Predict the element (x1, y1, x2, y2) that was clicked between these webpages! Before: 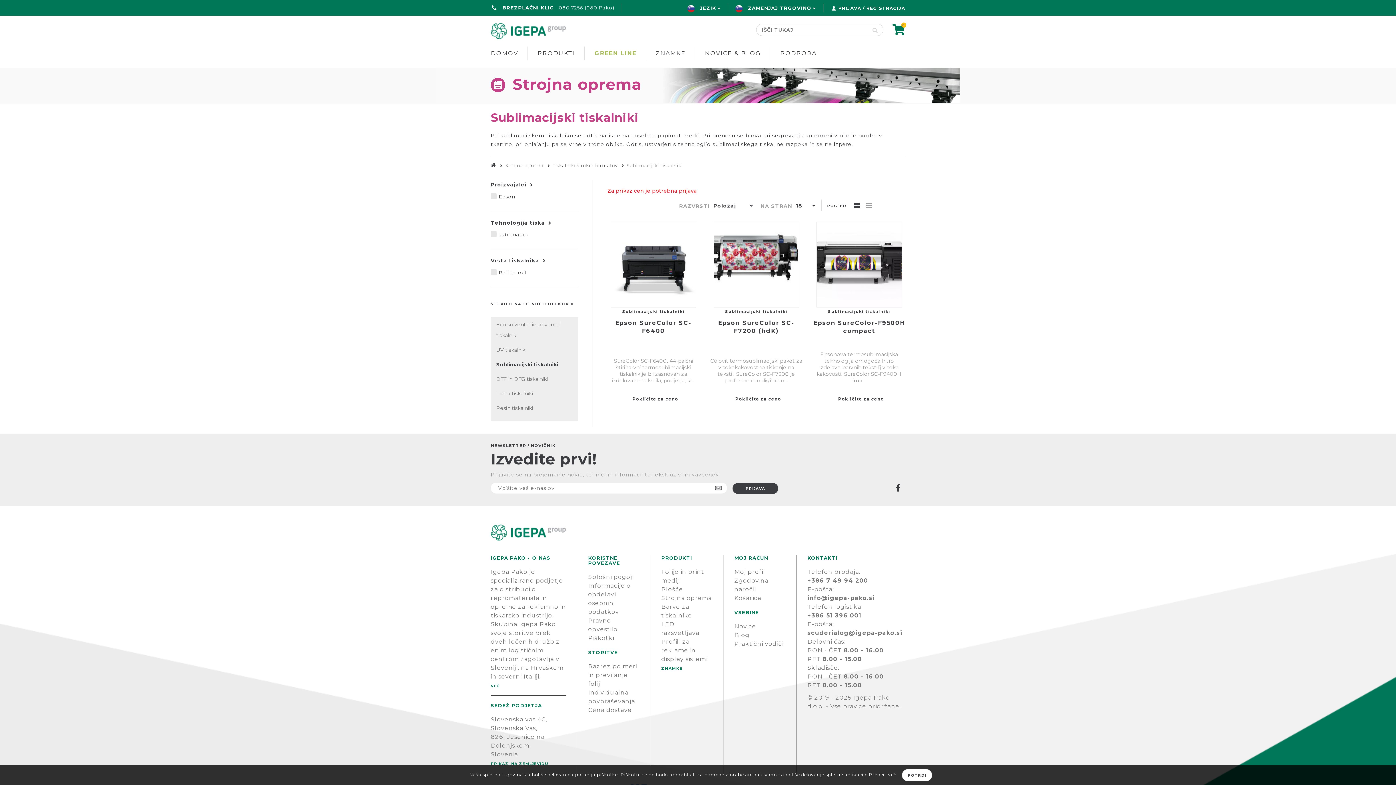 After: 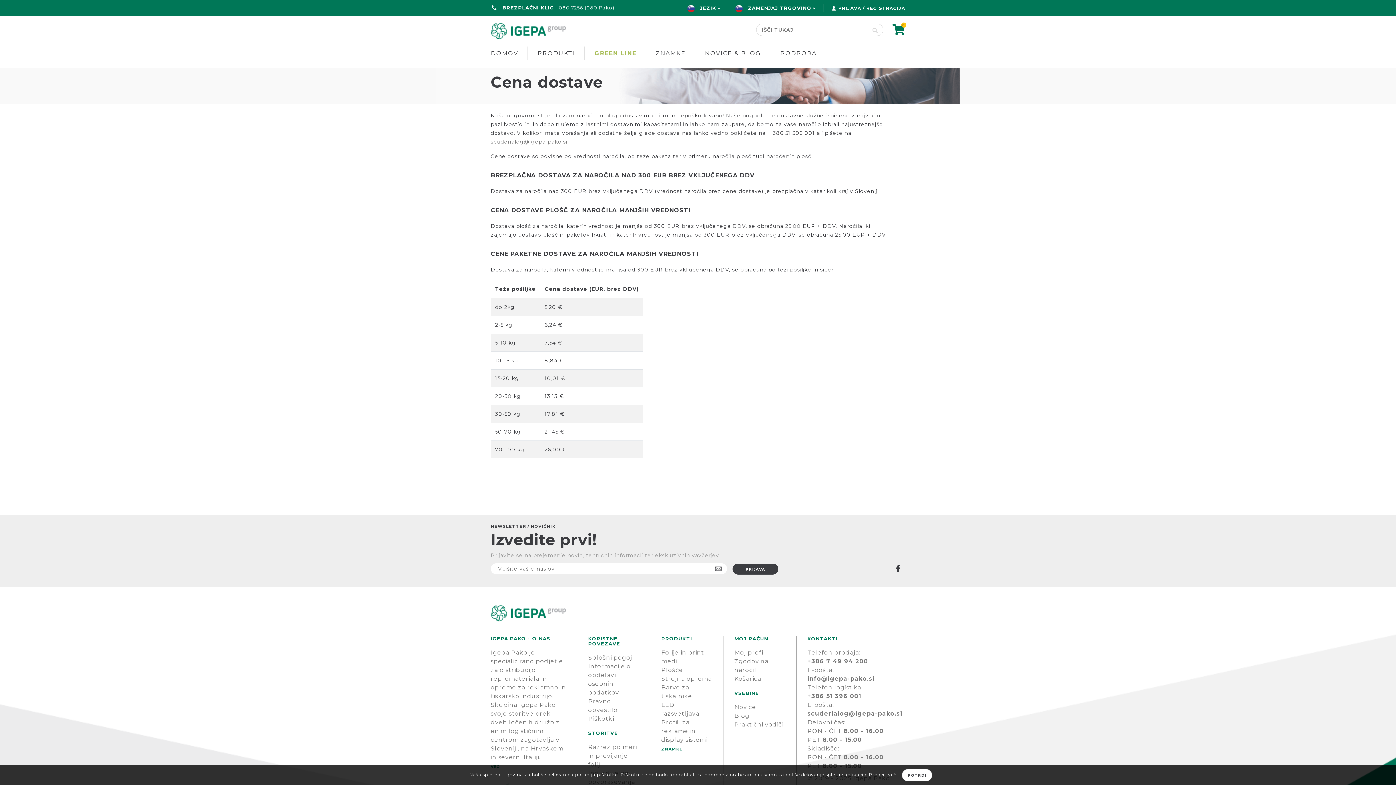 Action: label: Cena dostave bbox: (588, 706, 632, 713)